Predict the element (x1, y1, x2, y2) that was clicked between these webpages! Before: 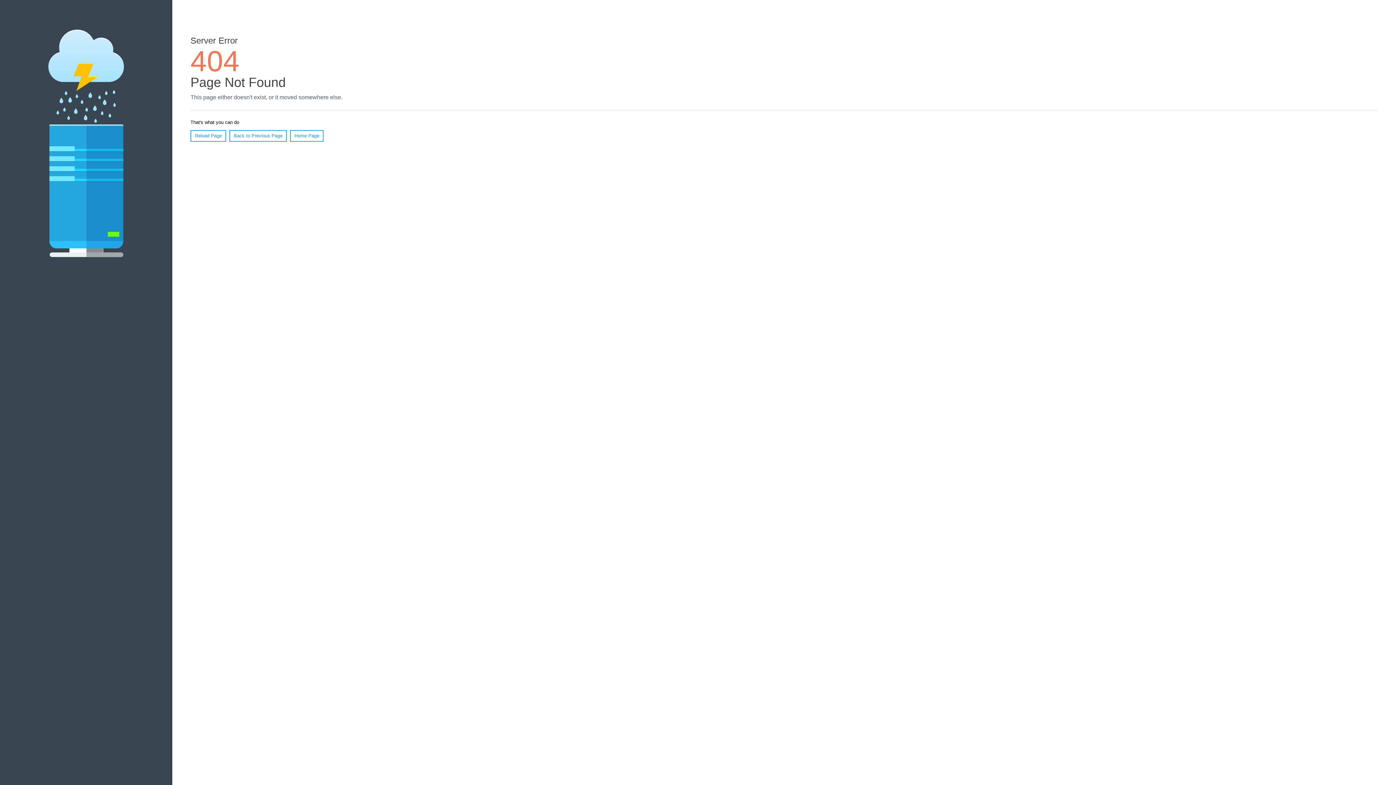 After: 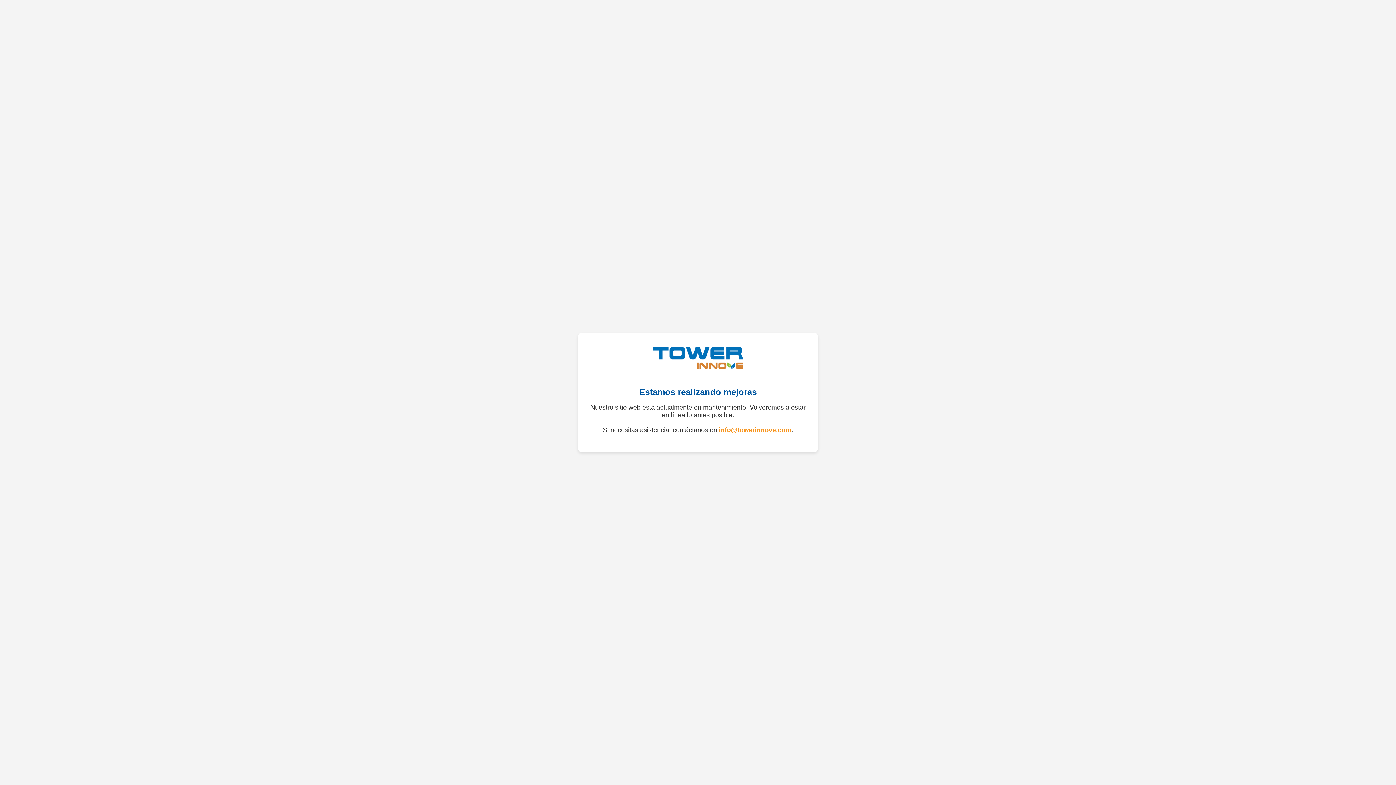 Action: label: Home Page bbox: (290, 130, 323, 141)